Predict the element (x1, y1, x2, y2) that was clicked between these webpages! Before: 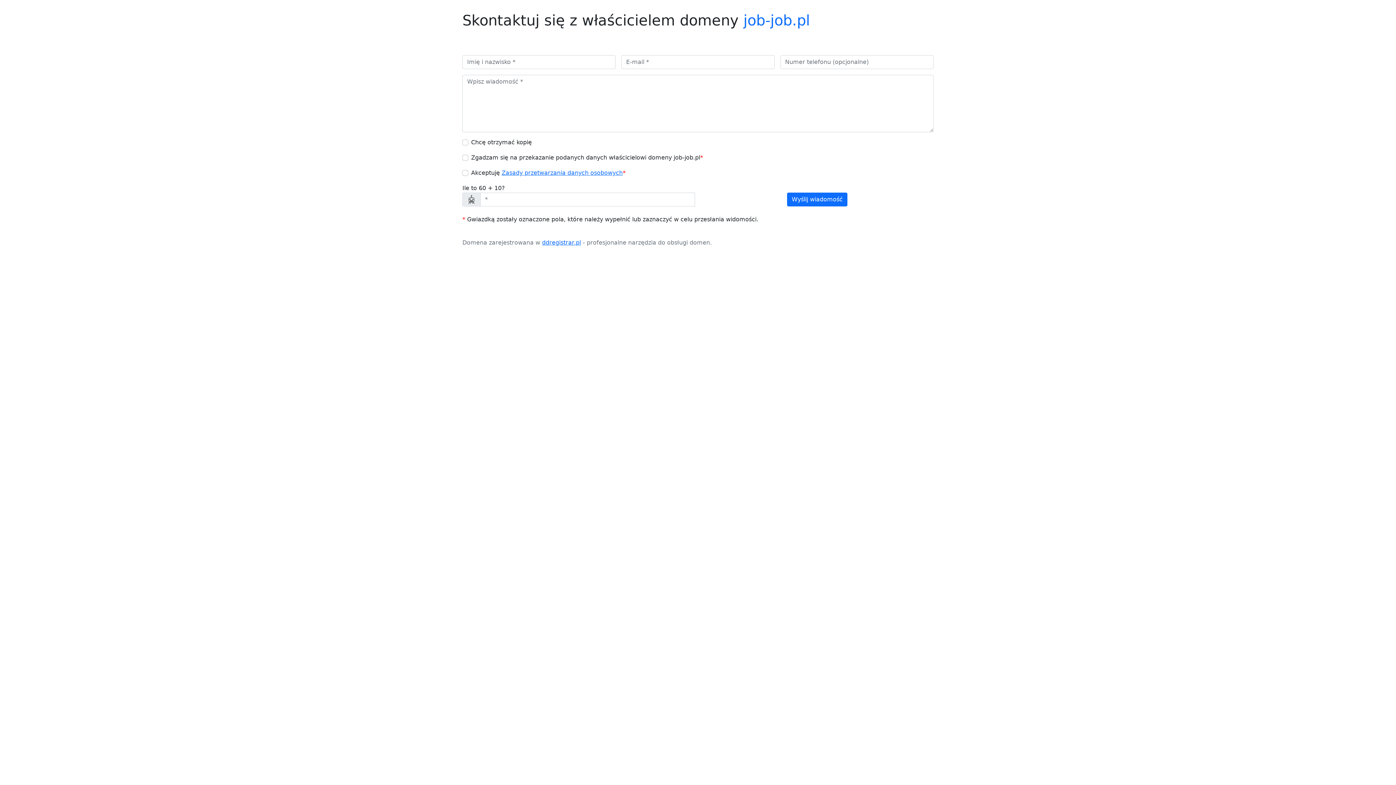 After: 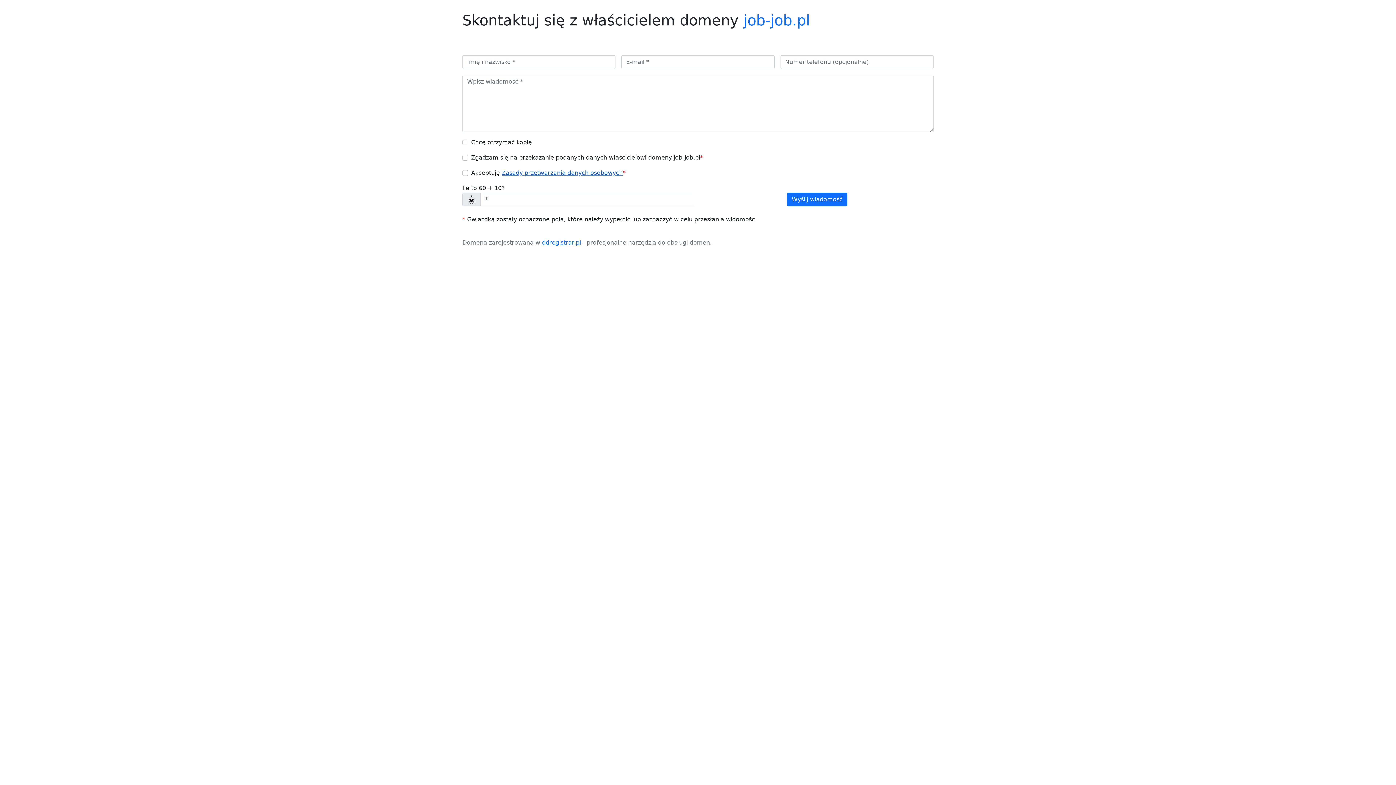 Action: bbox: (501, 169, 622, 176) label: Zasady przetwarzania danych osobowych